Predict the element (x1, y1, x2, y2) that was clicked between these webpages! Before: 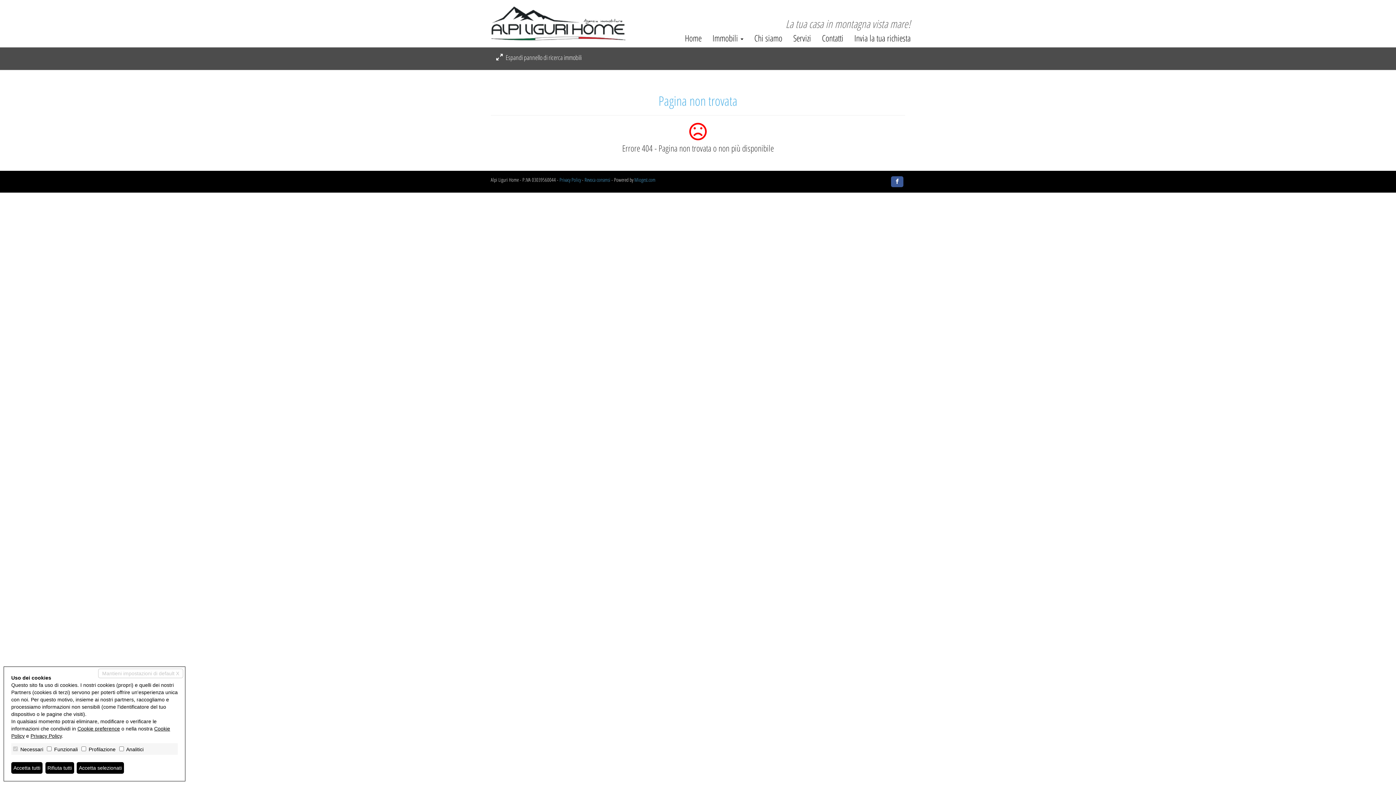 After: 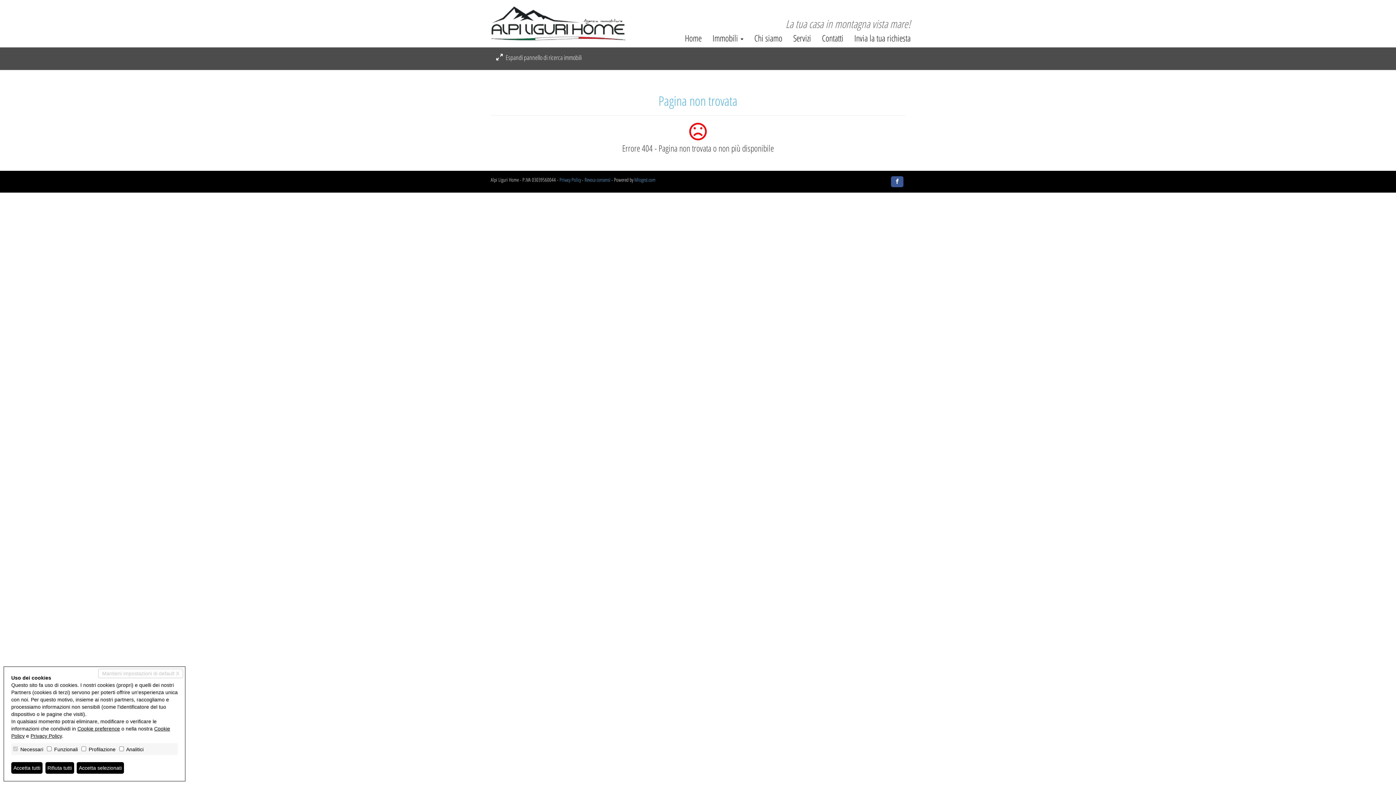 Action: label: Cookie preference bbox: (77, 726, 120, 731)